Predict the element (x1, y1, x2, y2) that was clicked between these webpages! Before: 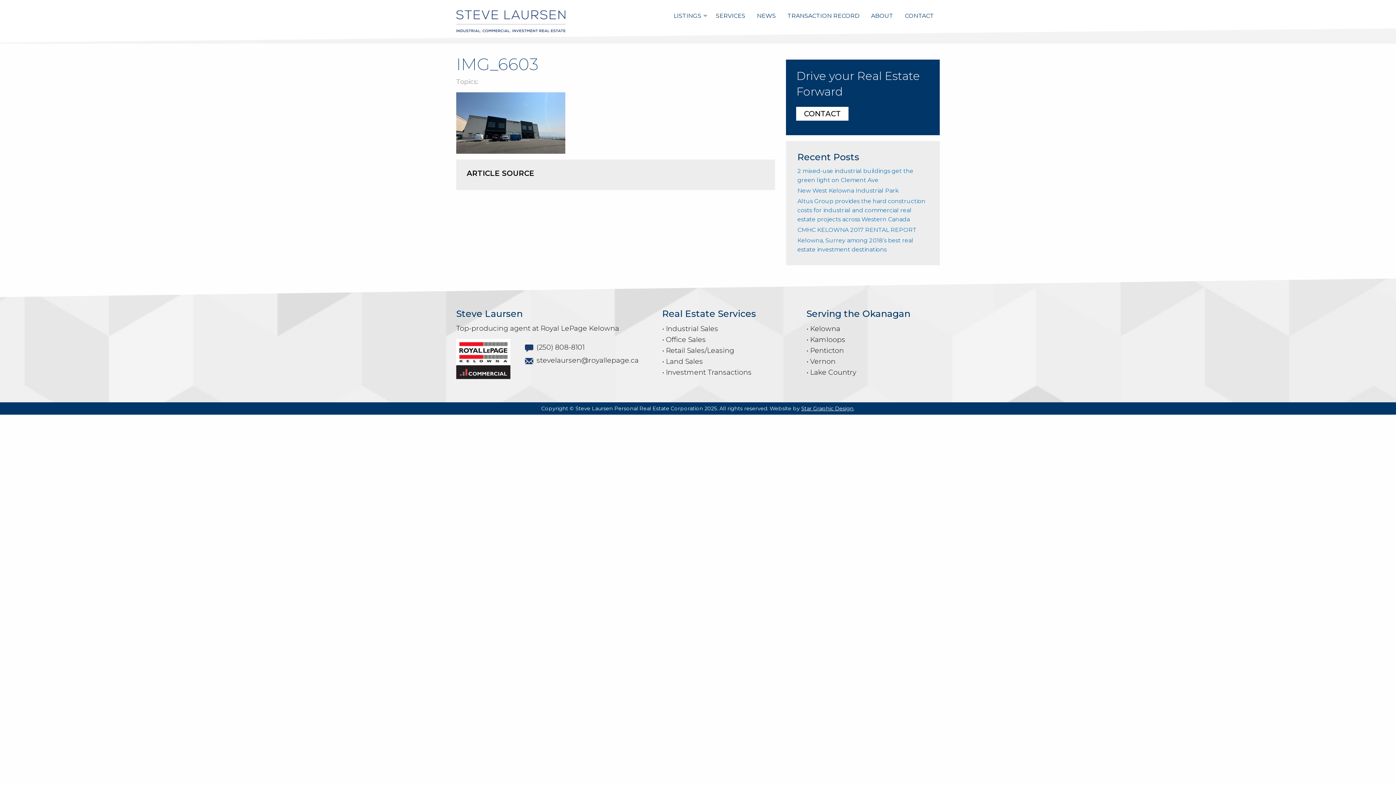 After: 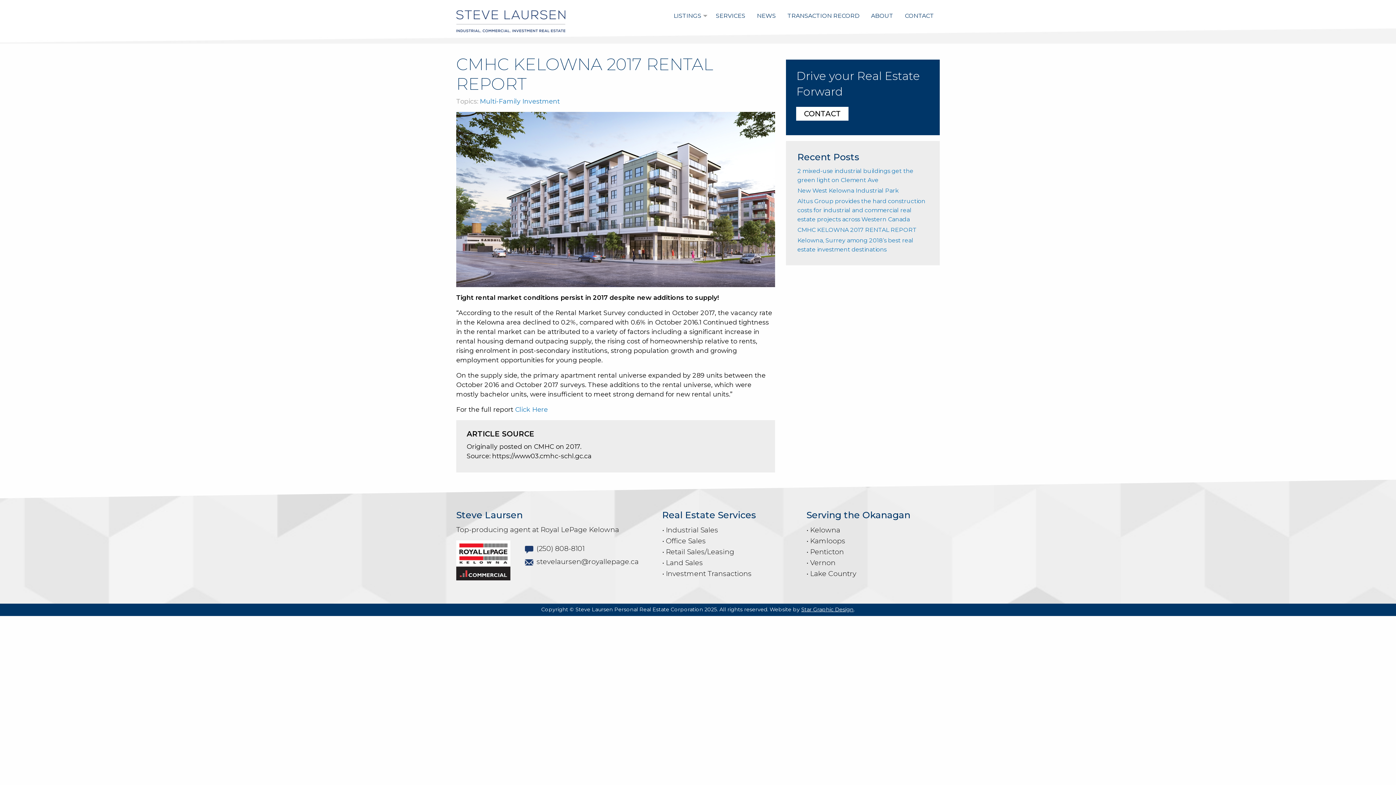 Action: bbox: (797, 226, 916, 233) label: CMHC KELOWNA 2017 RENTAL REPORT